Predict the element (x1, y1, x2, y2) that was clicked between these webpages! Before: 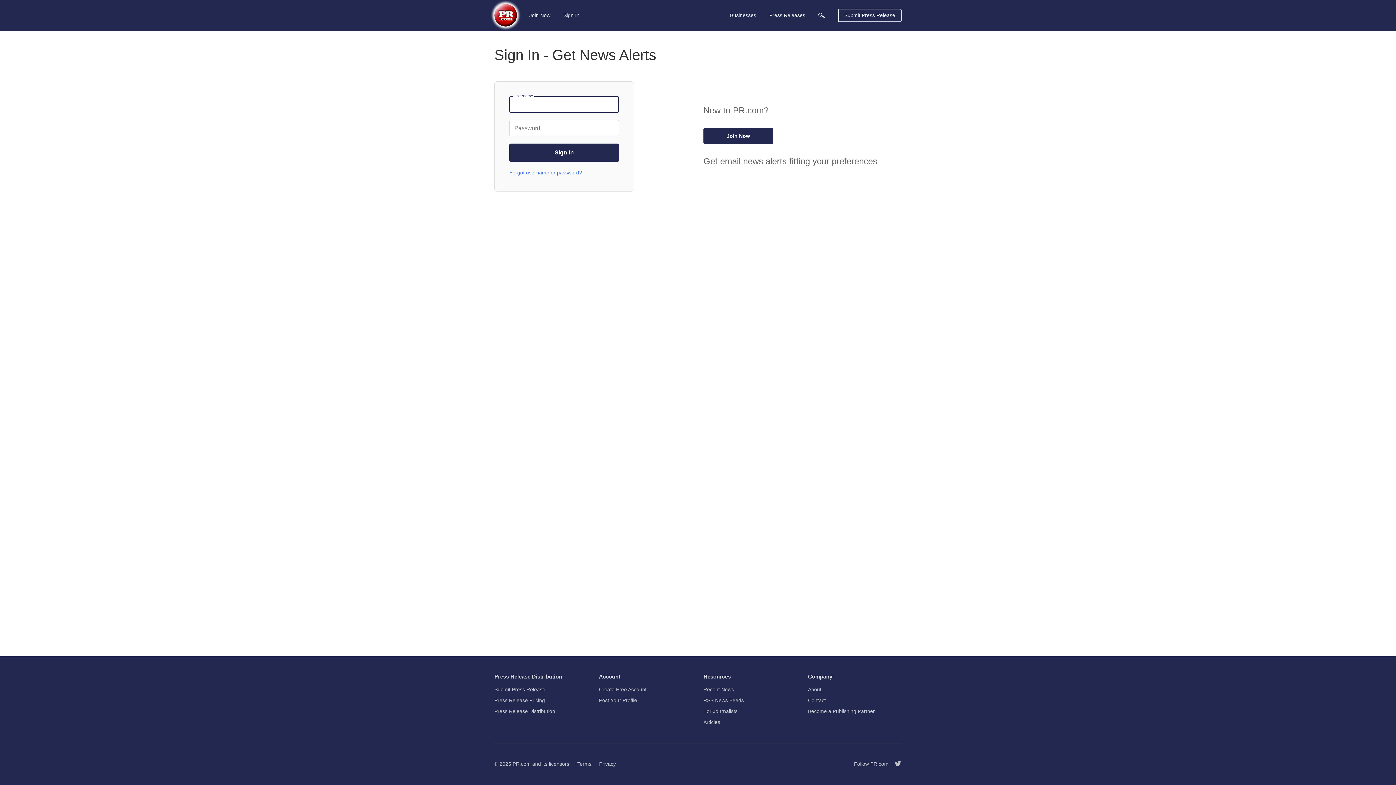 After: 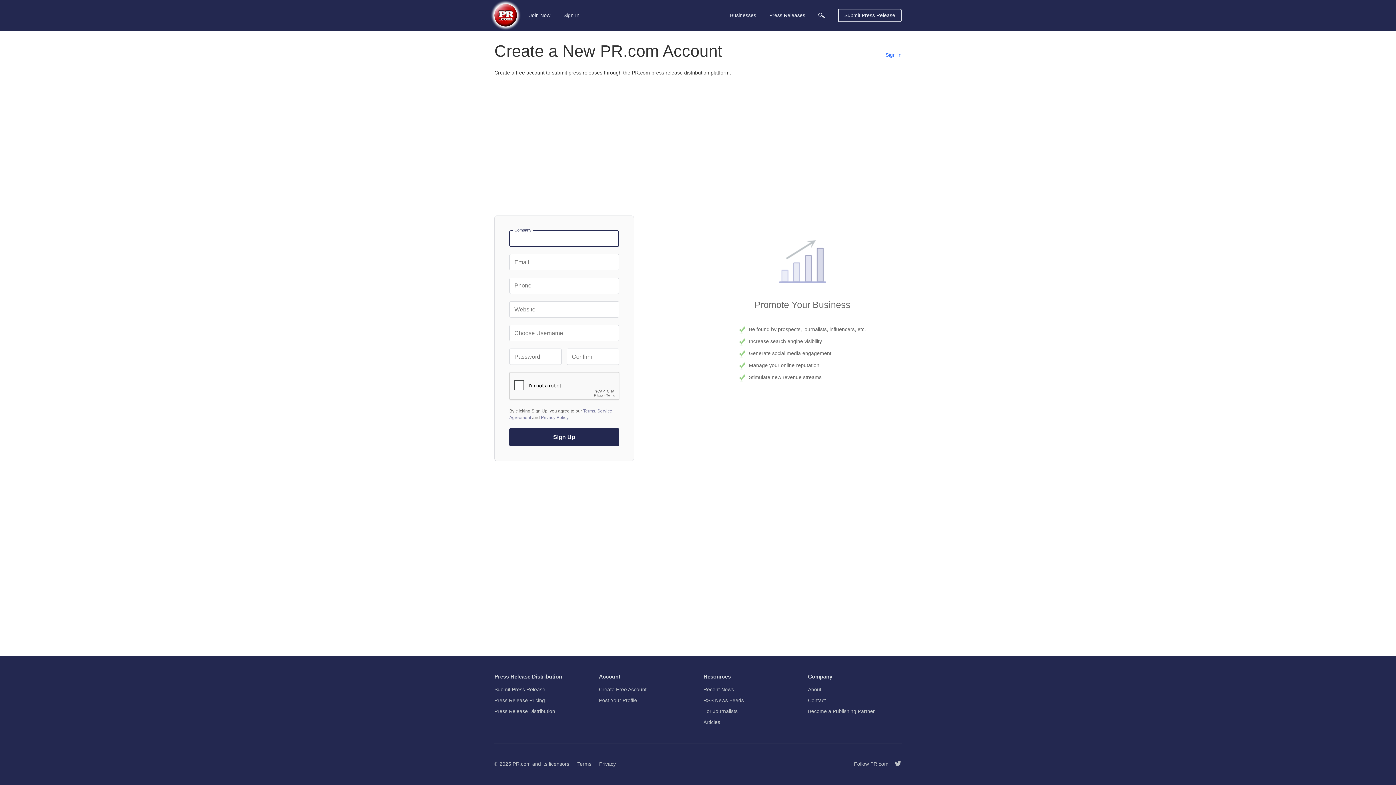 Action: label: Submit Press Release bbox: (838, 8, 901, 22)